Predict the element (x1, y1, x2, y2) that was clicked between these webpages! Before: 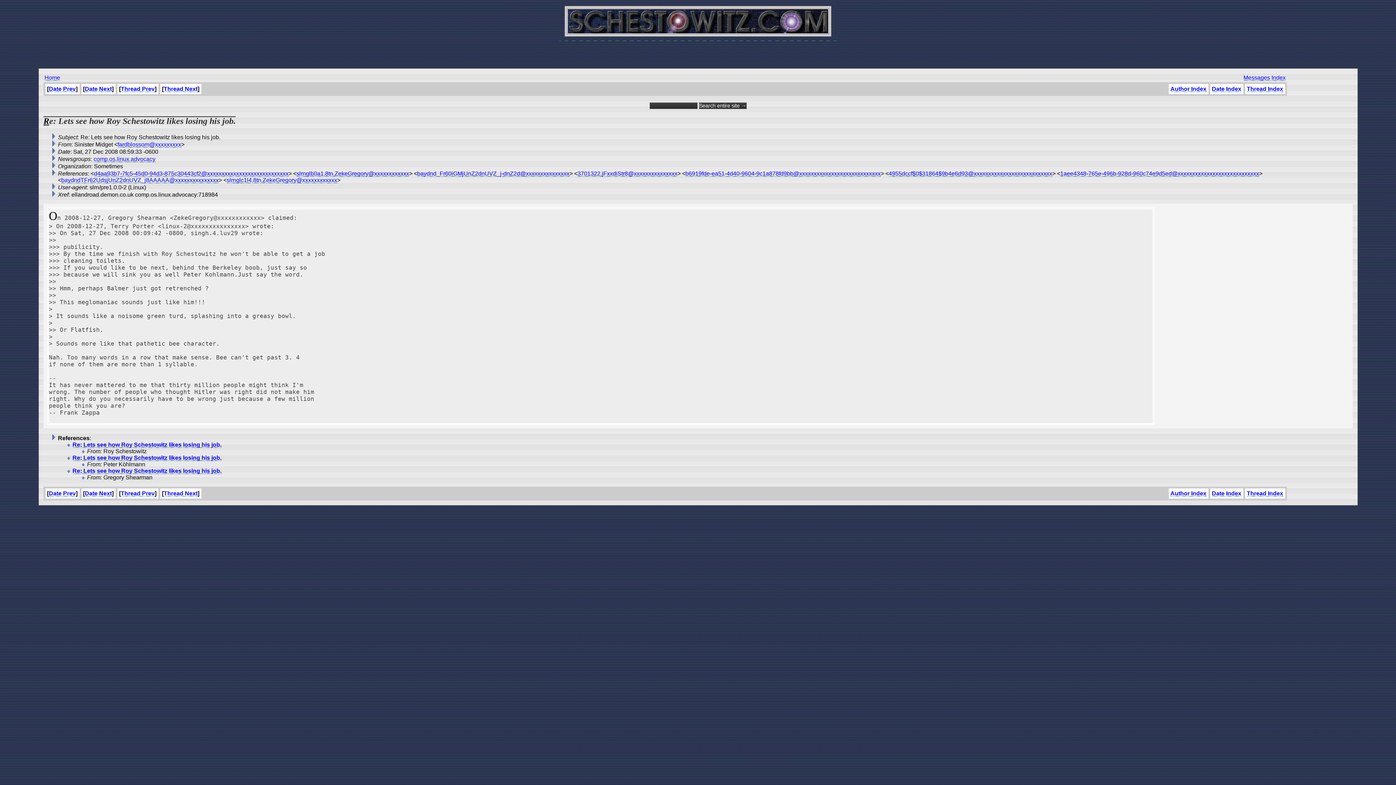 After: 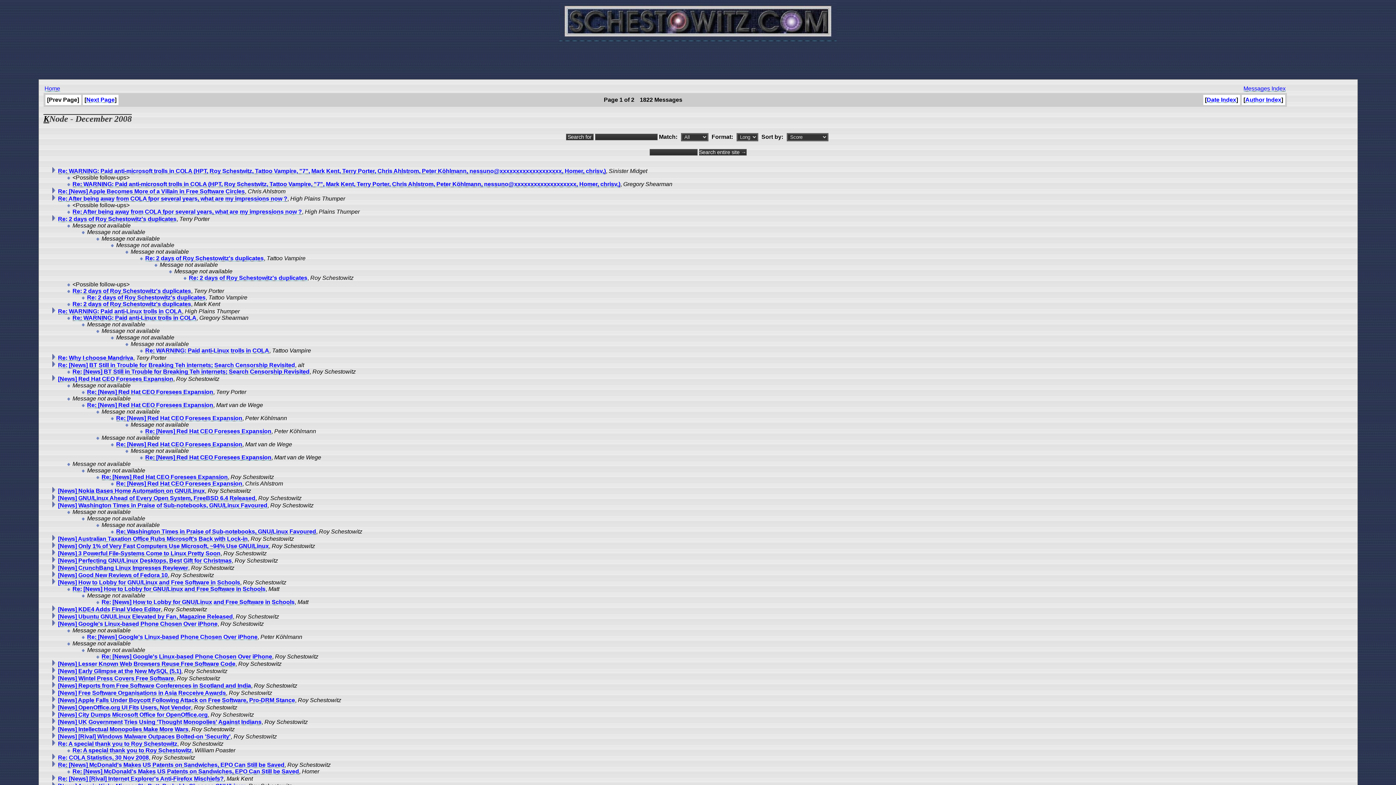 Action: label: Thread Index bbox: (1247, 490, 1283, 496)